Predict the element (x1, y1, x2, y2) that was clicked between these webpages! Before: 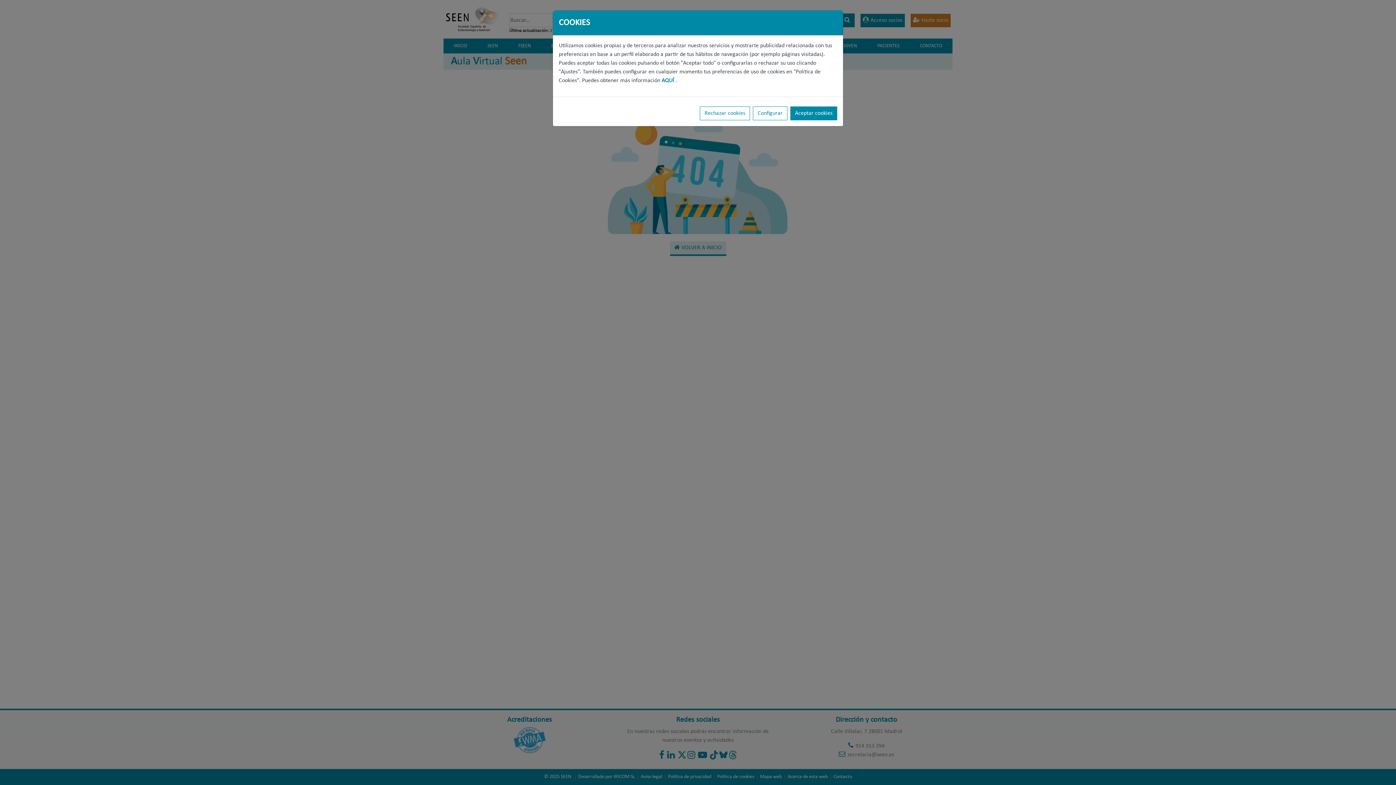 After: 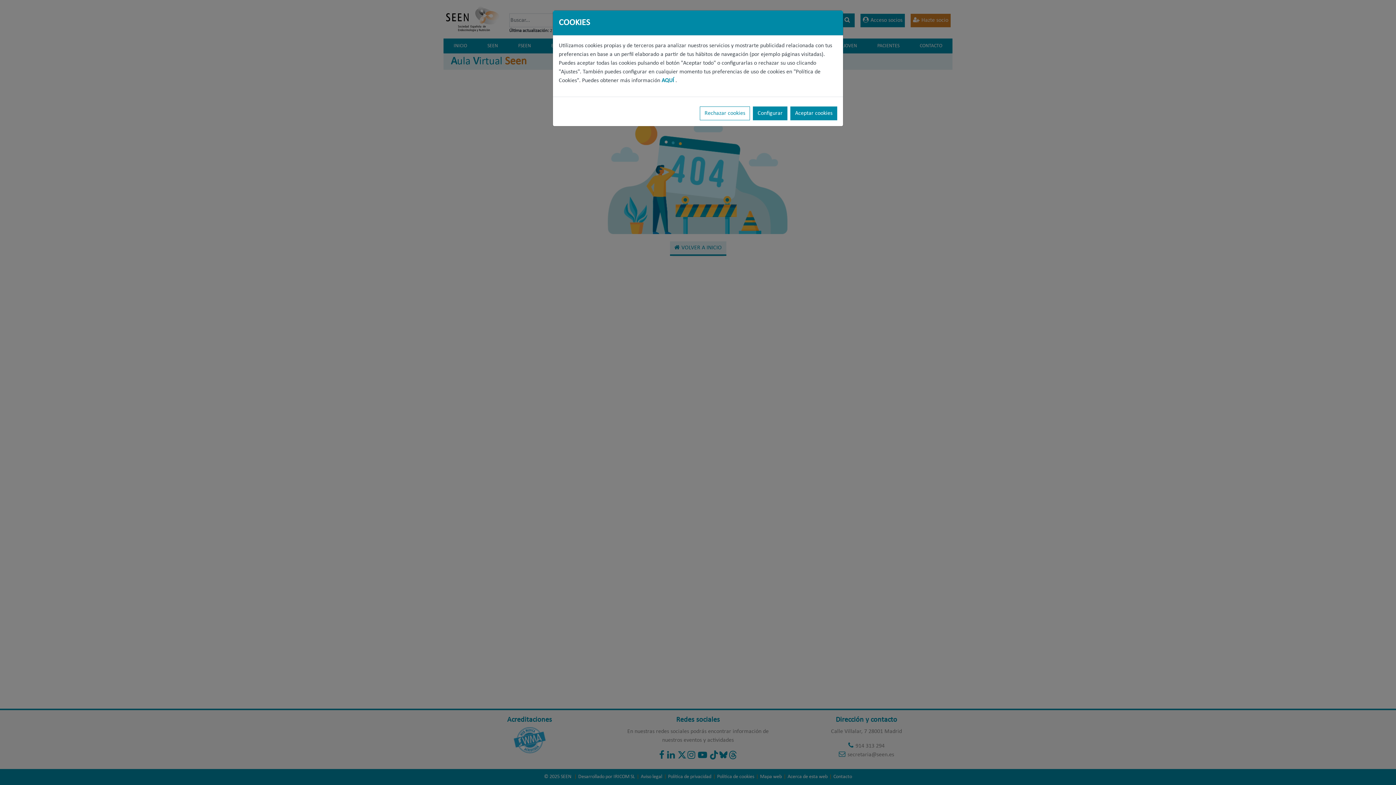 Action: bbox: (753, 106, 787, 120) label: Configurar